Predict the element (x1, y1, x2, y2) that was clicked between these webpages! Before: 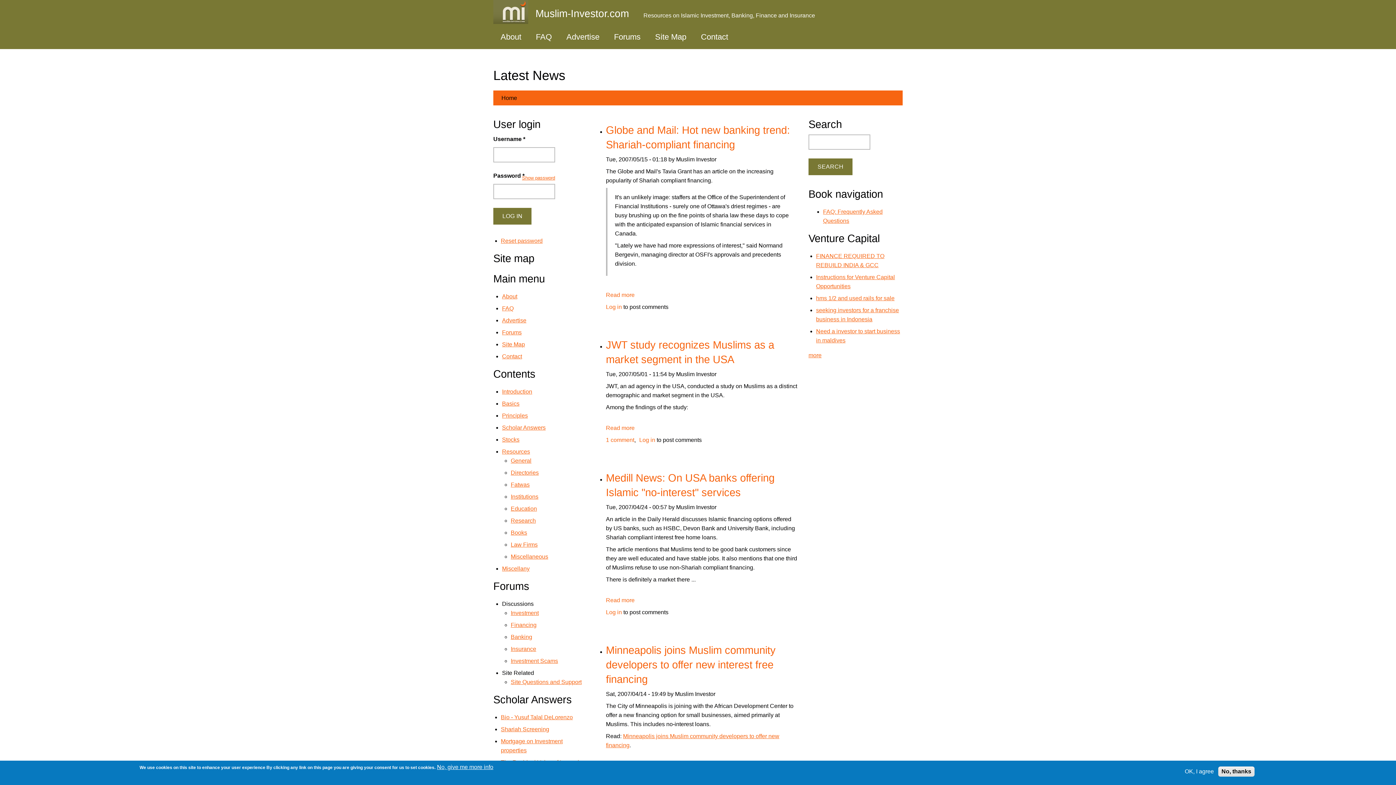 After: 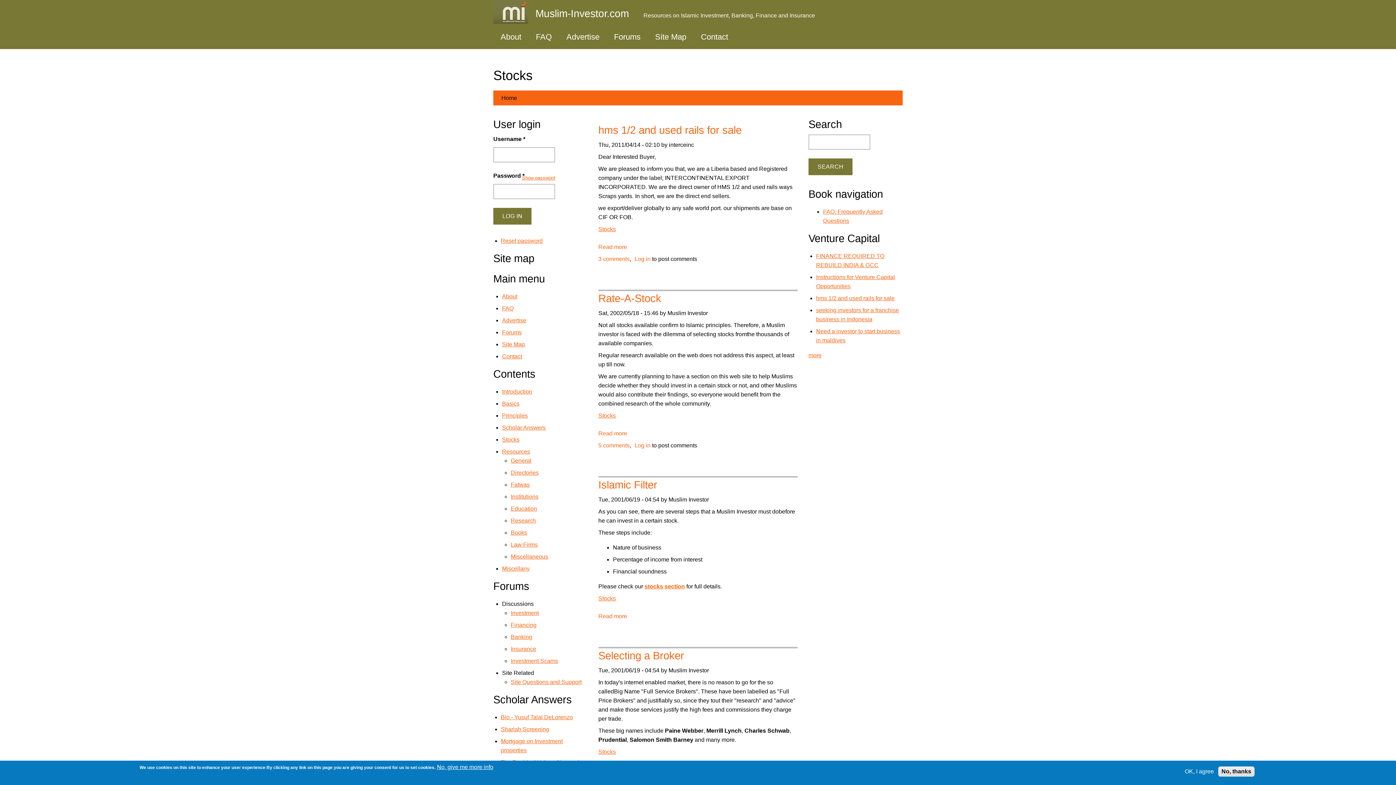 Action: label: Stocks bbox: (502, 436, 519, 442)